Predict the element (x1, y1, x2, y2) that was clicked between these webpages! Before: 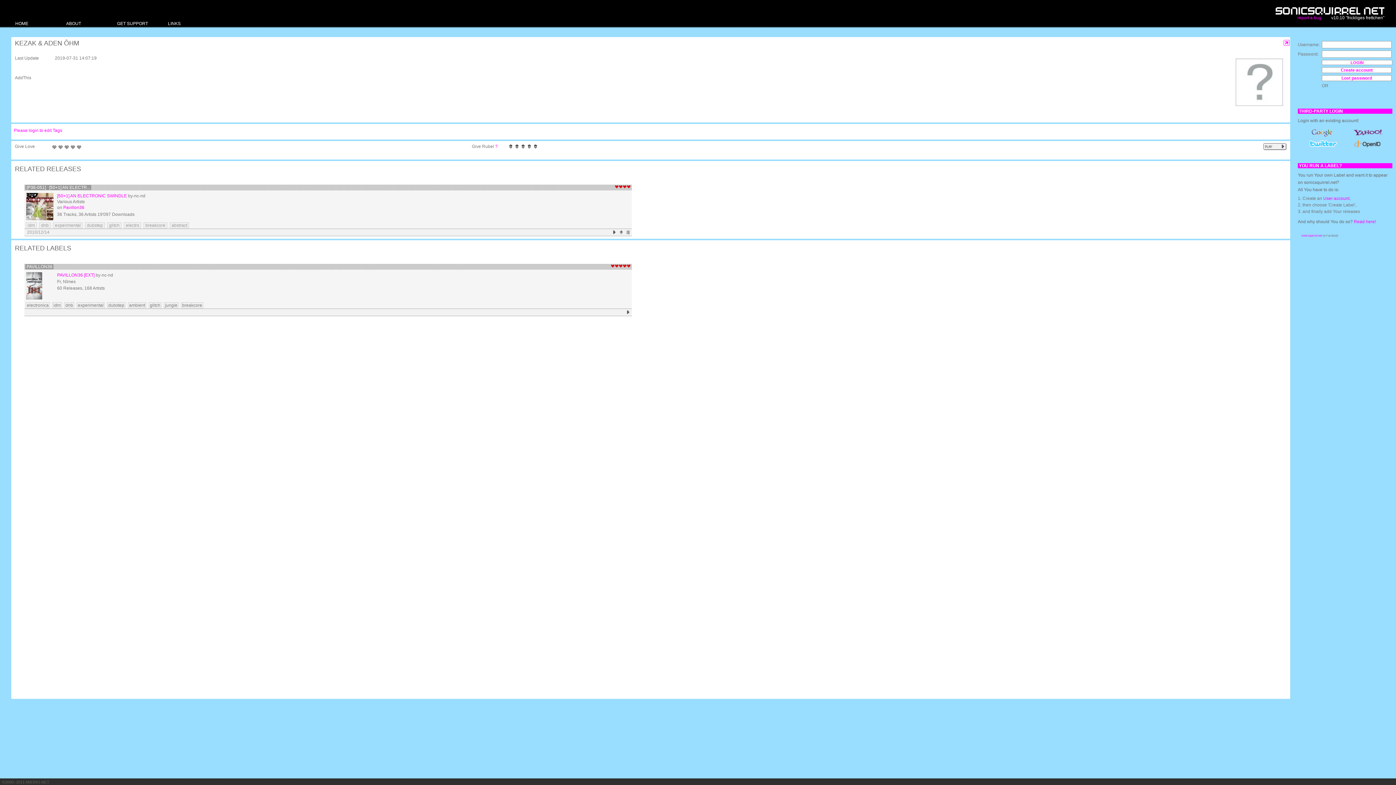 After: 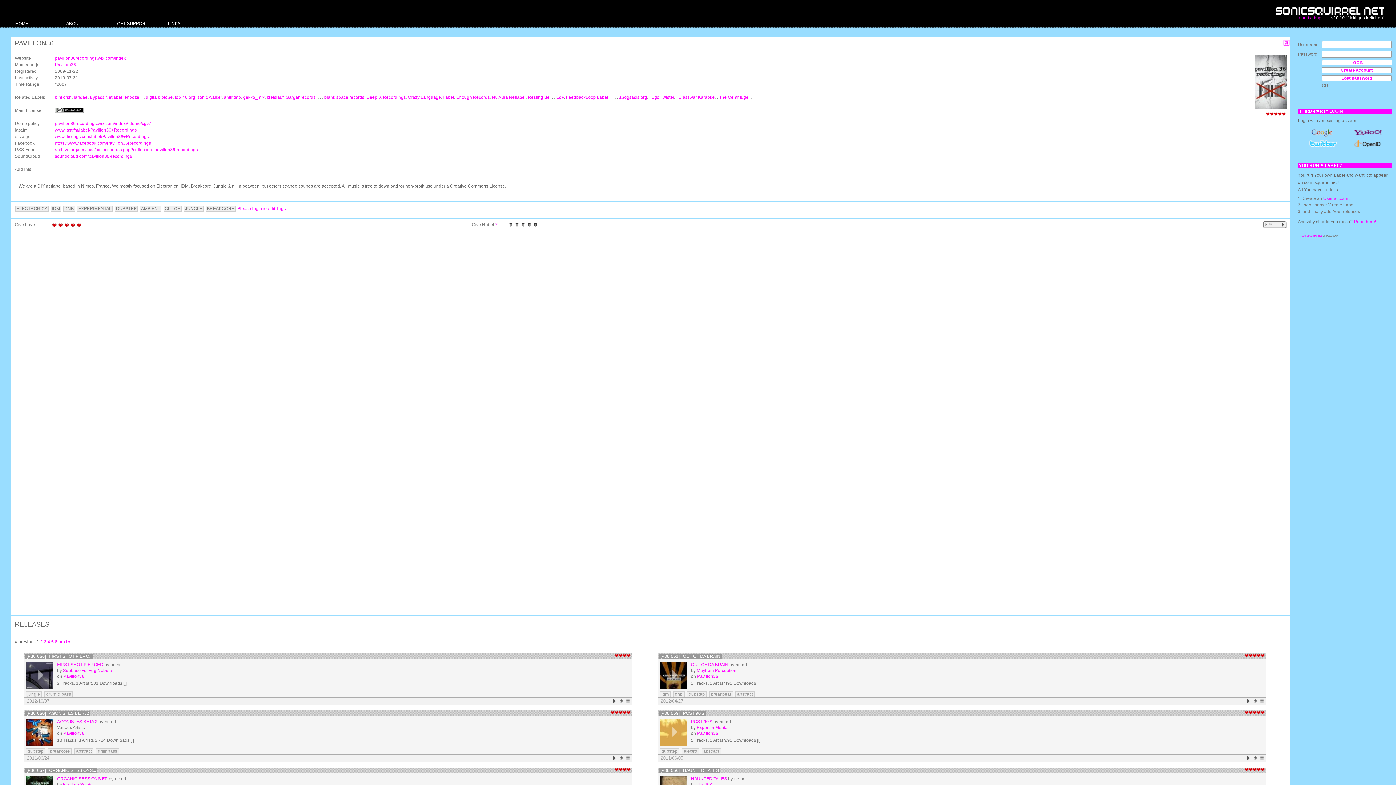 Action: bbox: (25, 264, 53, 269) label: PAVILLON36